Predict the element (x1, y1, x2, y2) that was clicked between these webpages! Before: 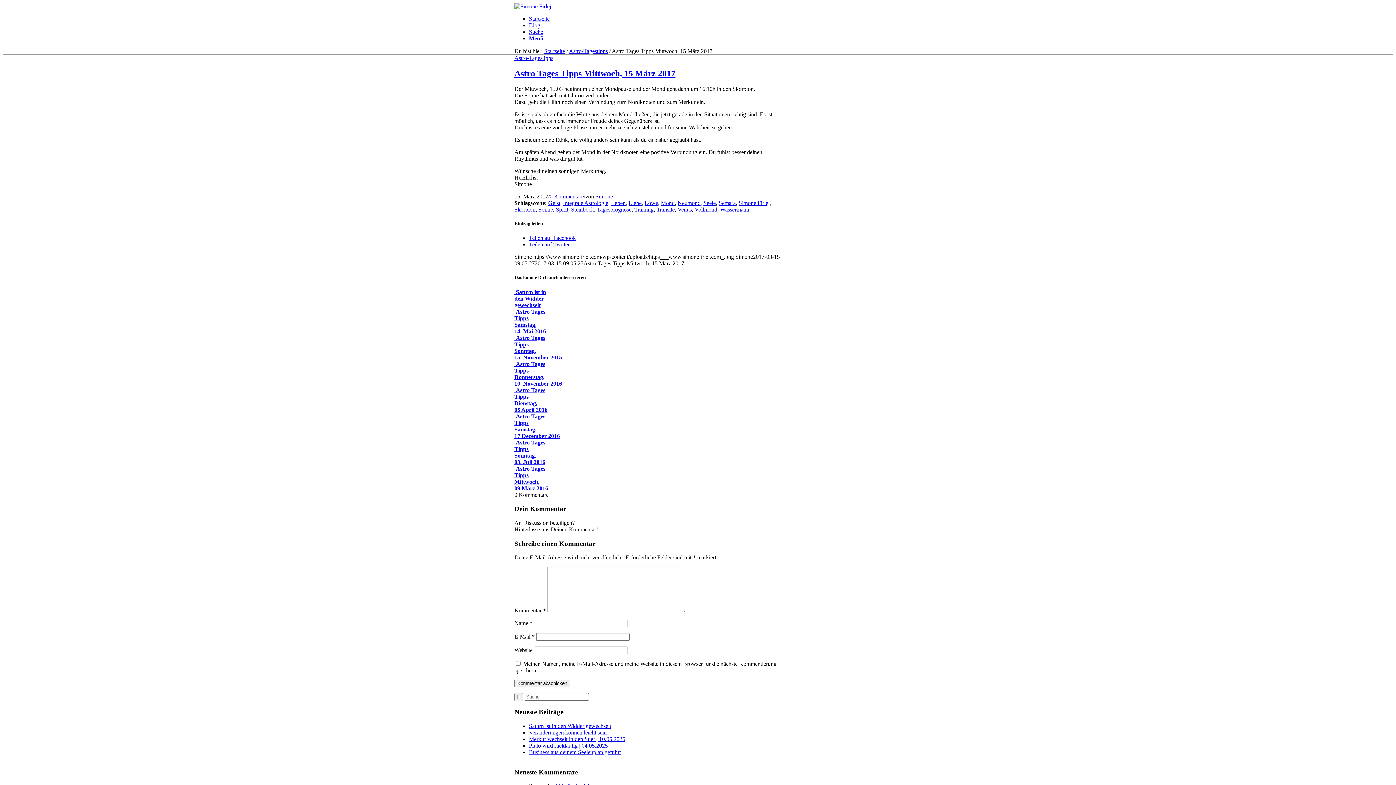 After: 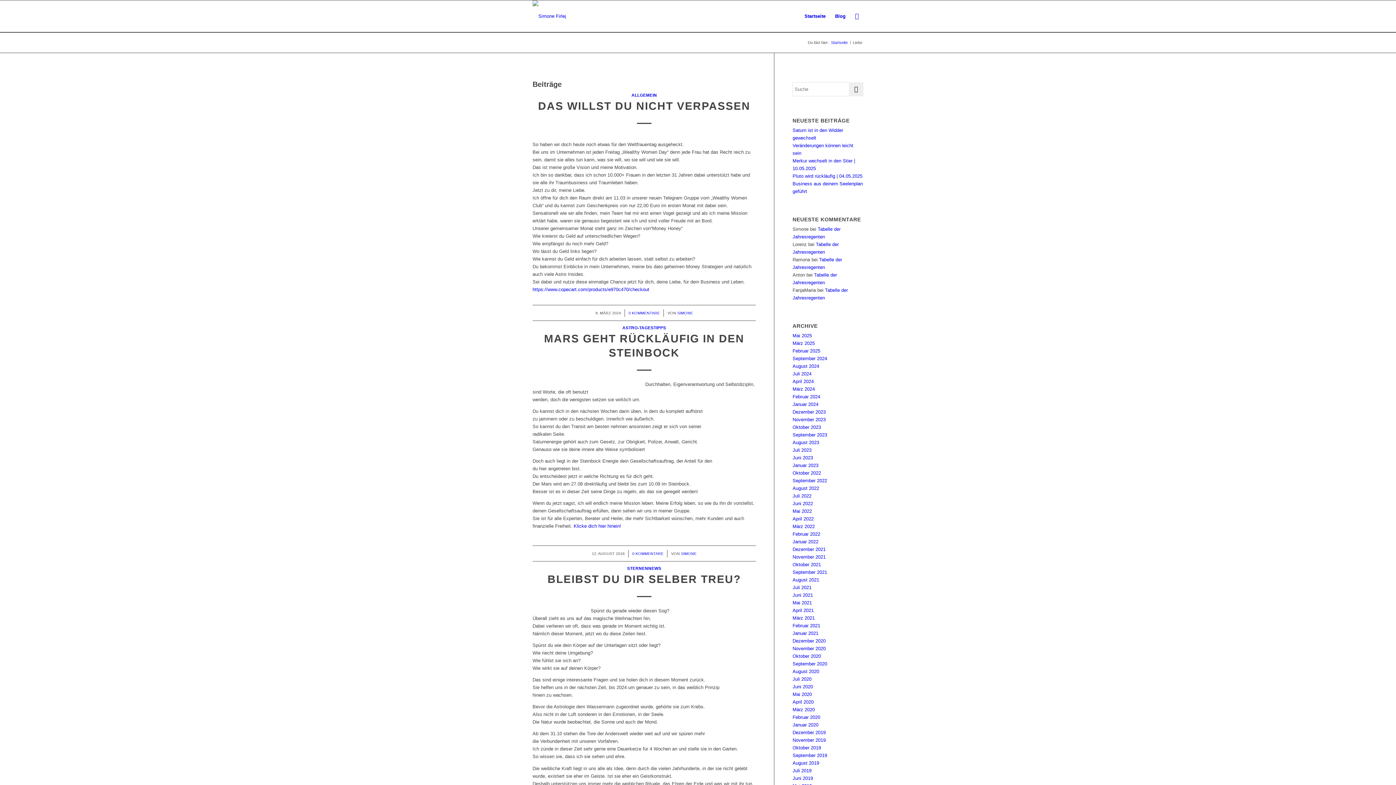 Action: label: Liebe bbox: (628, 199, 641, 206)